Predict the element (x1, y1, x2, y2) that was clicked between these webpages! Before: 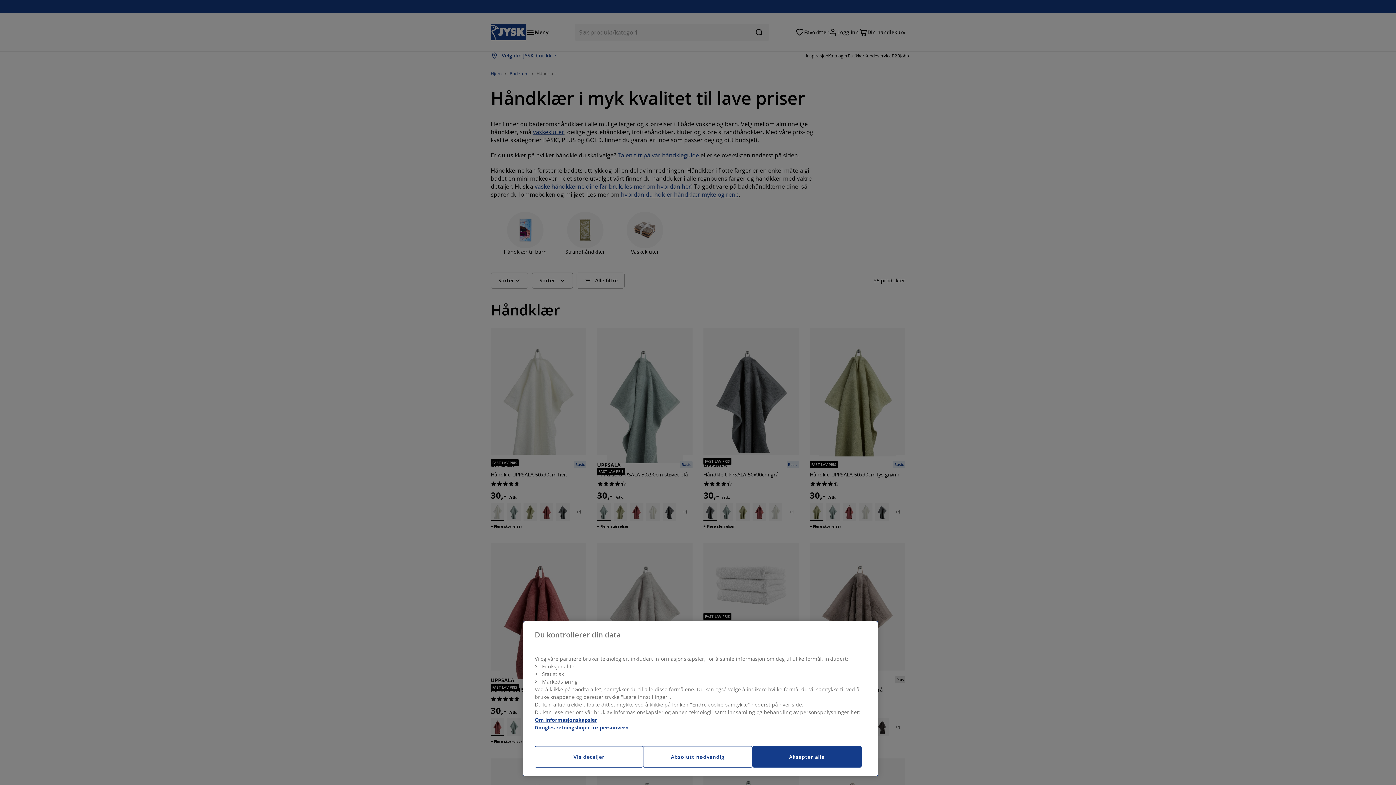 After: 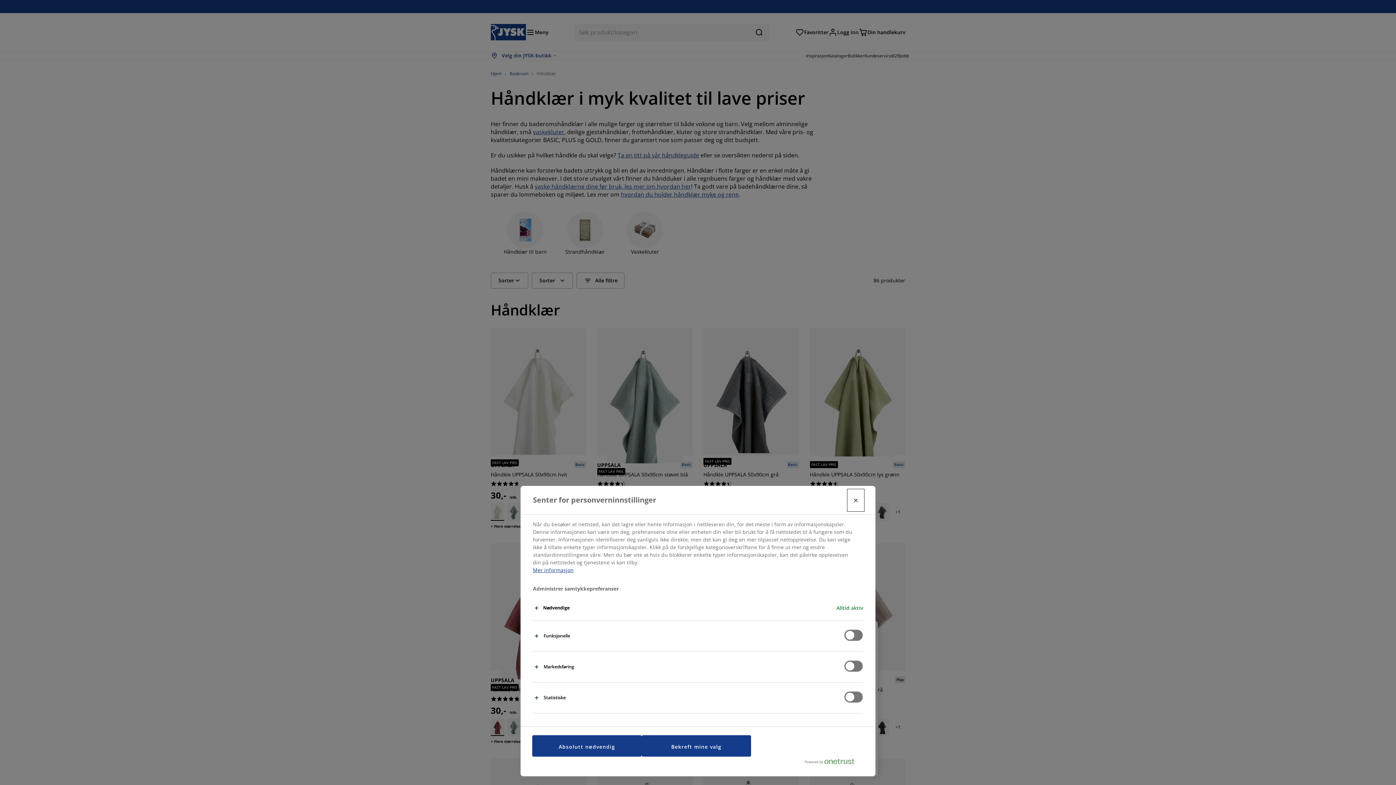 Action: label: Vis detaljer bbox: (534, 746, 643, 768)